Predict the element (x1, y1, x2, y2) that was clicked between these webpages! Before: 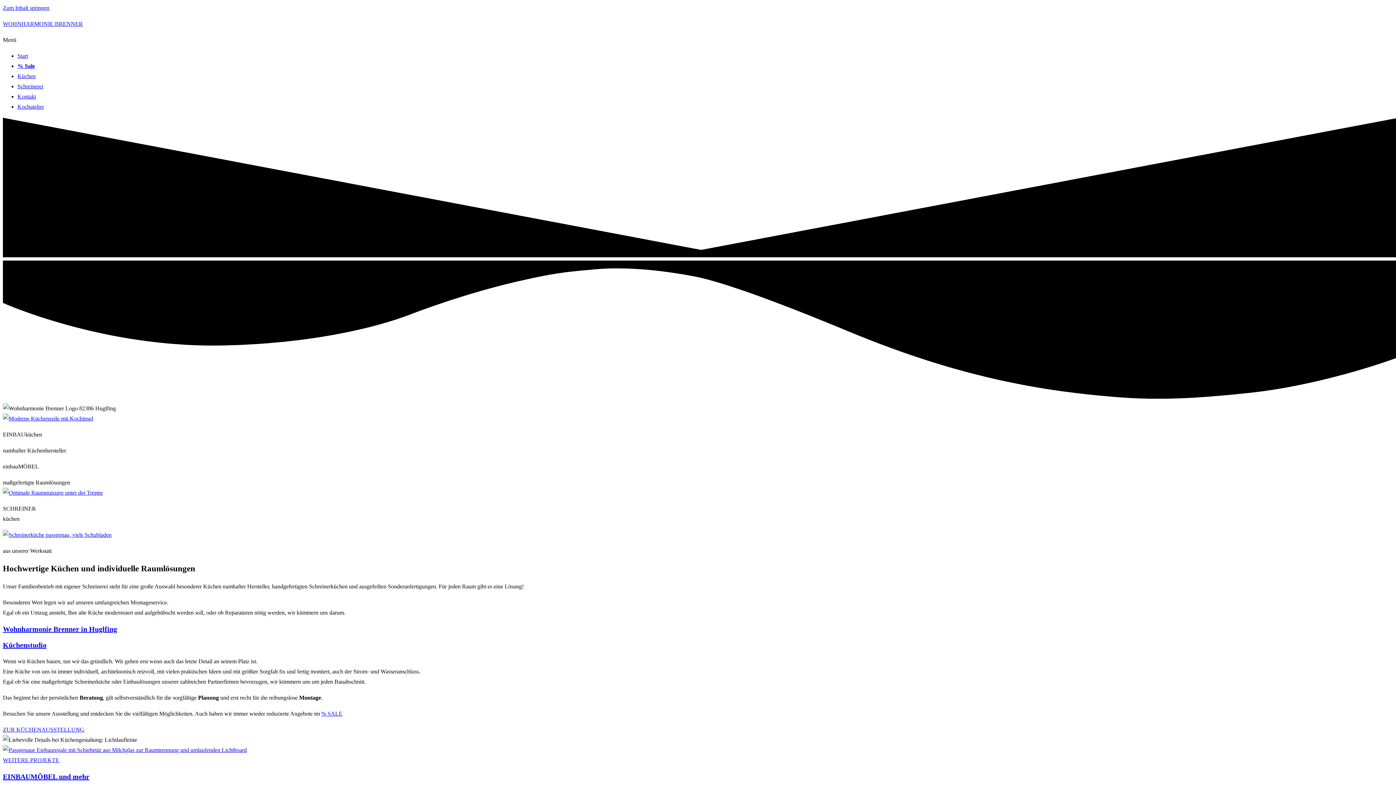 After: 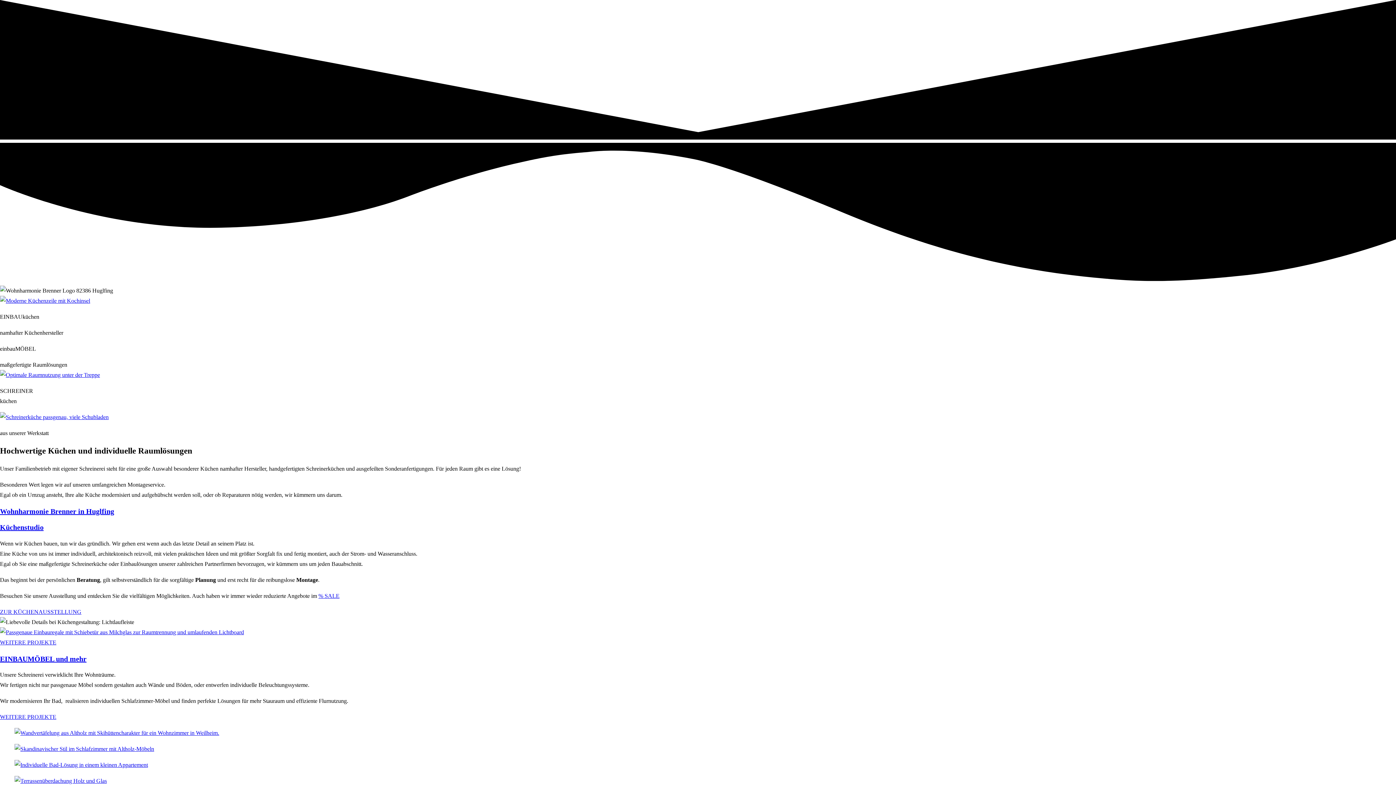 Action: bbox: (2, 4, 49, 10) label: Zum Inhalt springen